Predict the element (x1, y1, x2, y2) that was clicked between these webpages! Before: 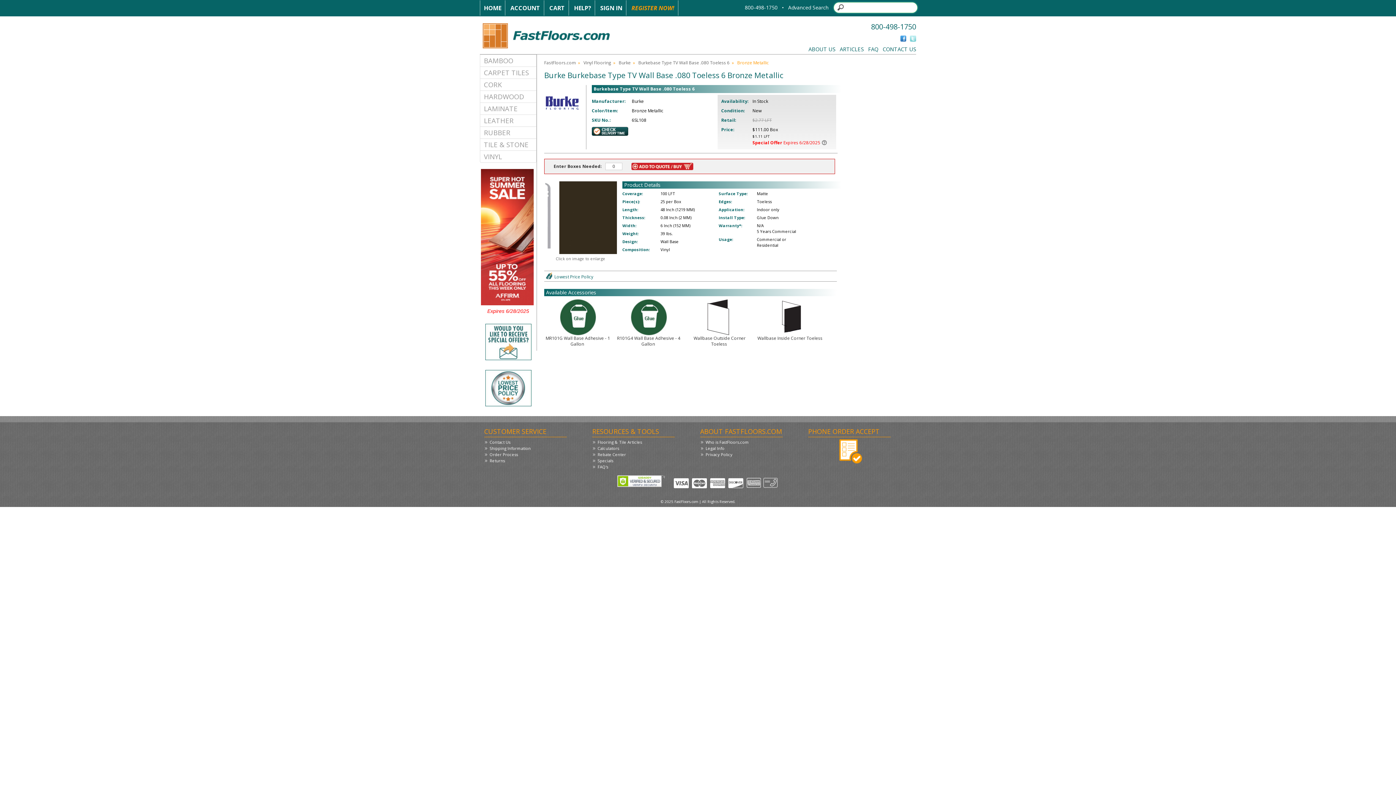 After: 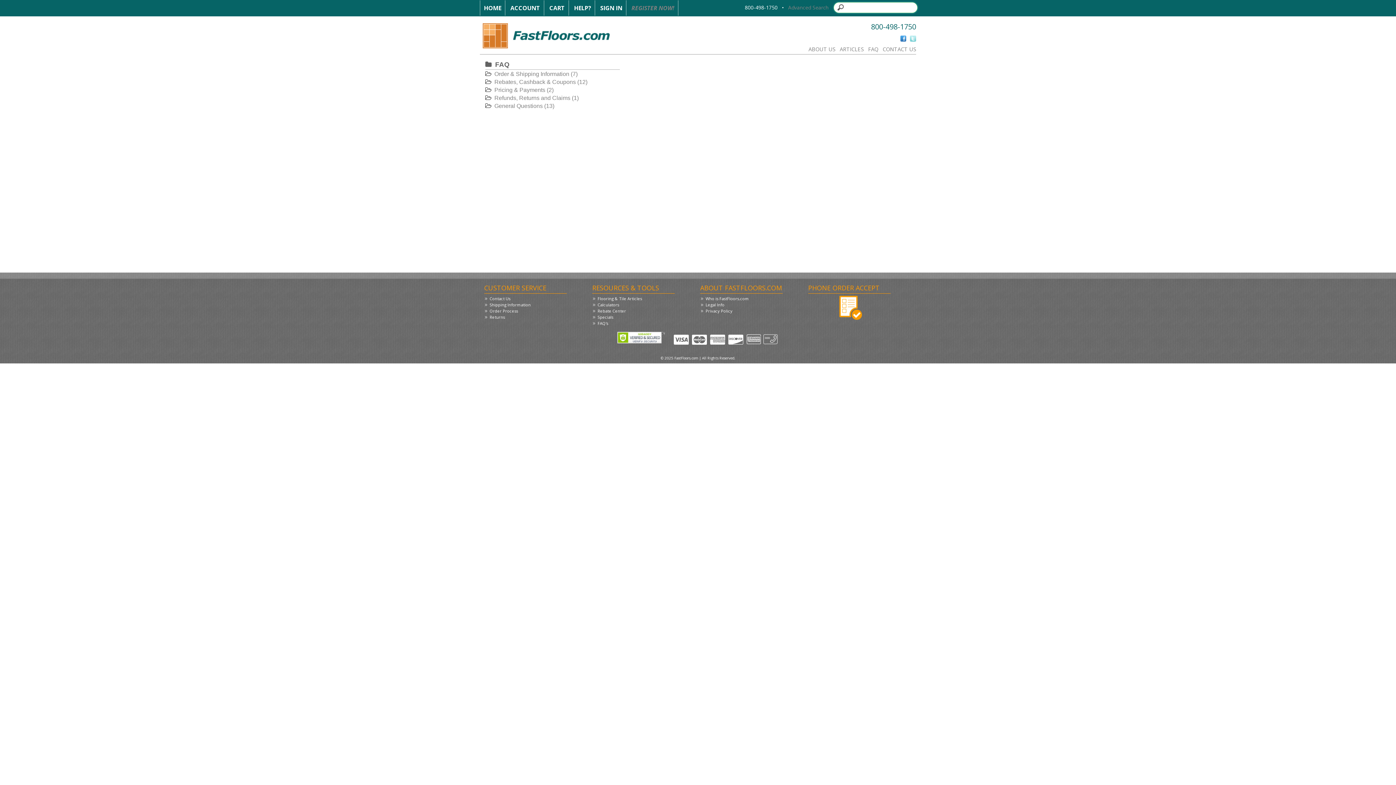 Action: bbox: (597, 464, 608, 469) label: FAQ's